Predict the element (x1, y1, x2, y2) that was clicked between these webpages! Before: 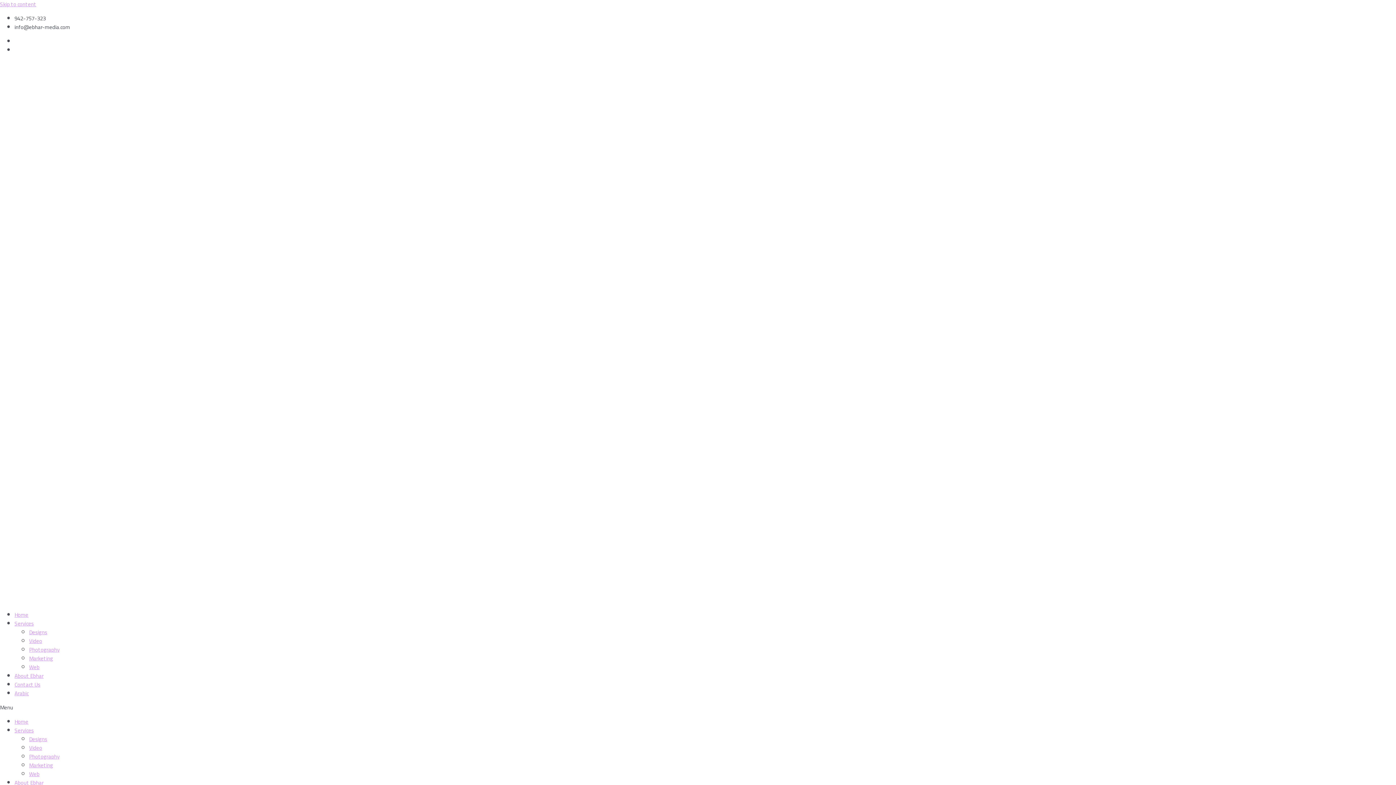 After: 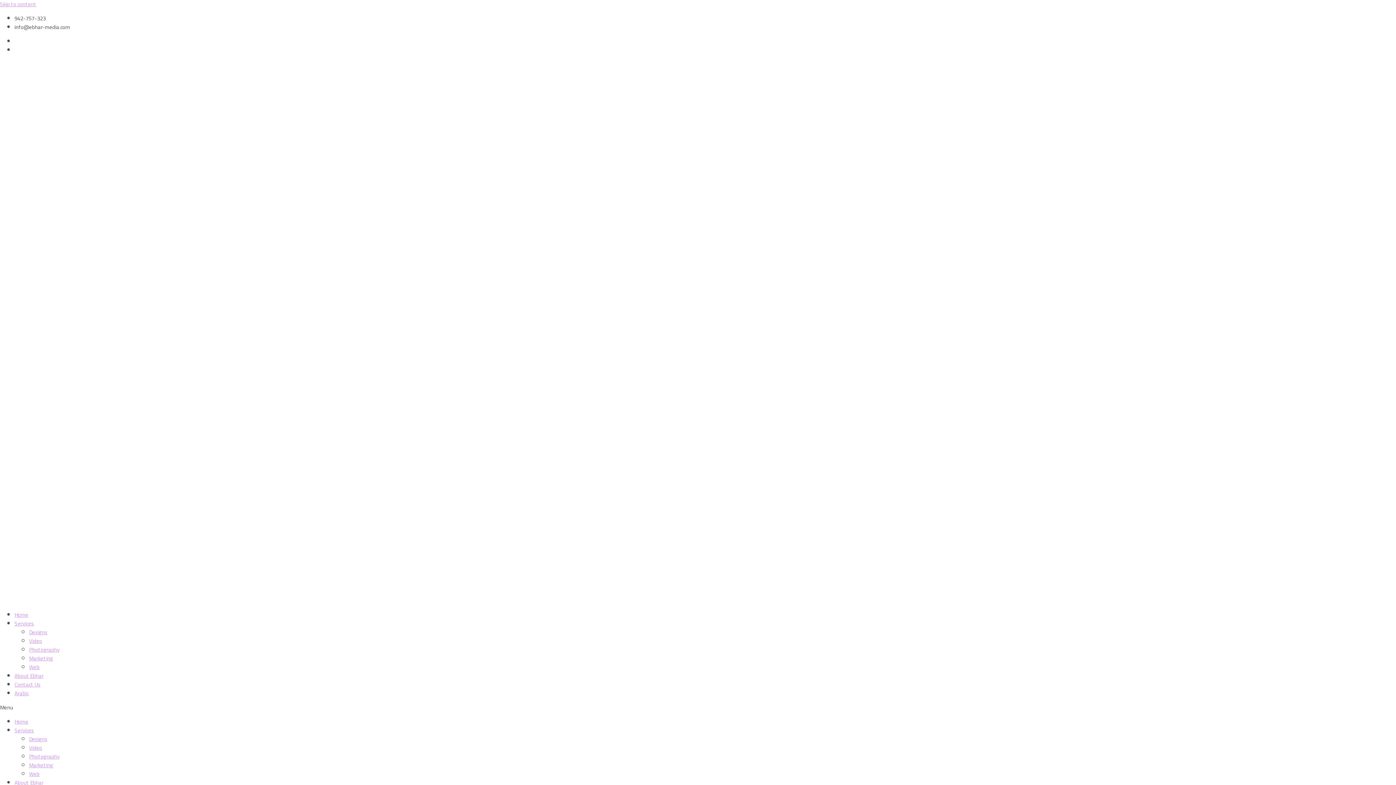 Action: bbox: (14, 618, 33, 629) label: Services